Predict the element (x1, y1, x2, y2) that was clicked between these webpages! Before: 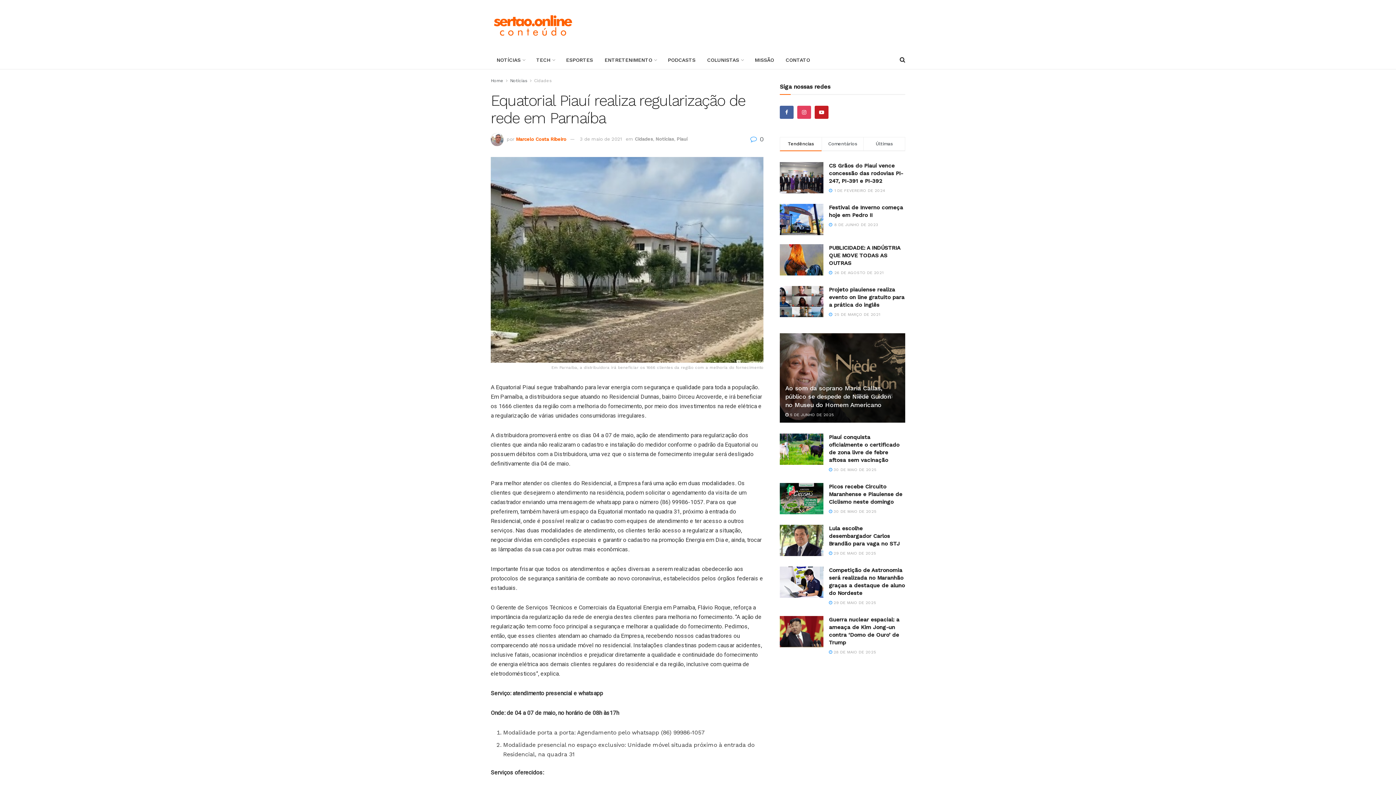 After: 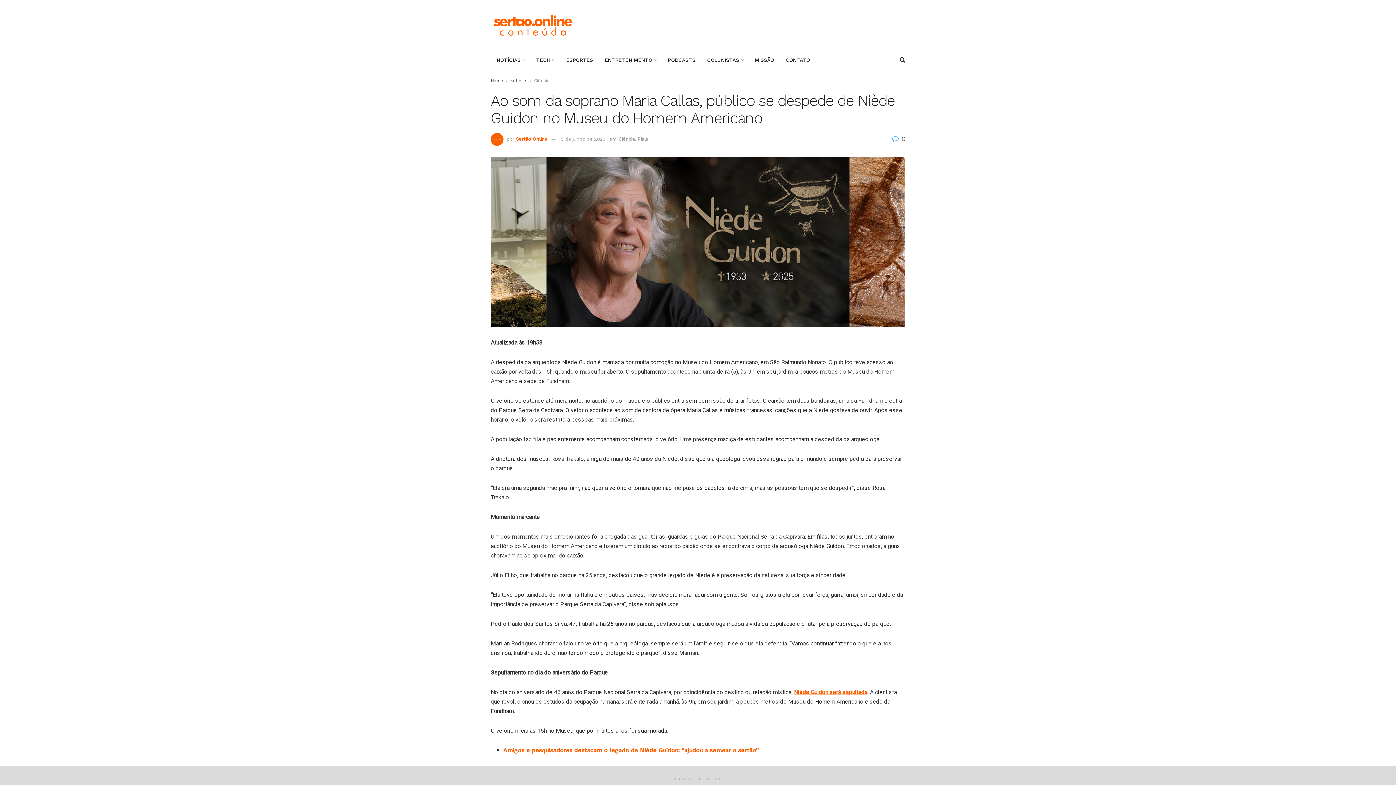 Action: label: Ao som da soprano Maria Callas, público se despede de Niède Guidon no Museu do Homem Americano bbox: (785, 384, 891, 408)